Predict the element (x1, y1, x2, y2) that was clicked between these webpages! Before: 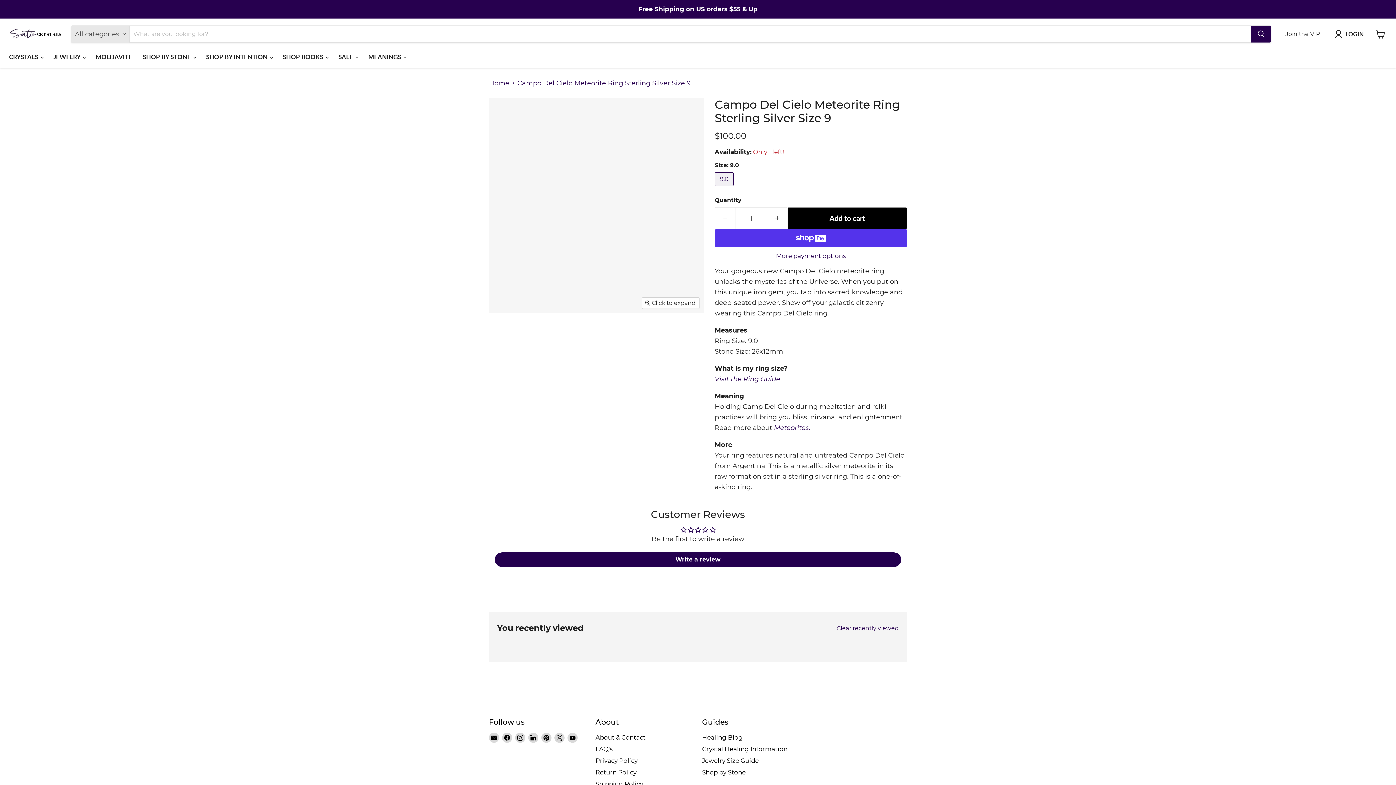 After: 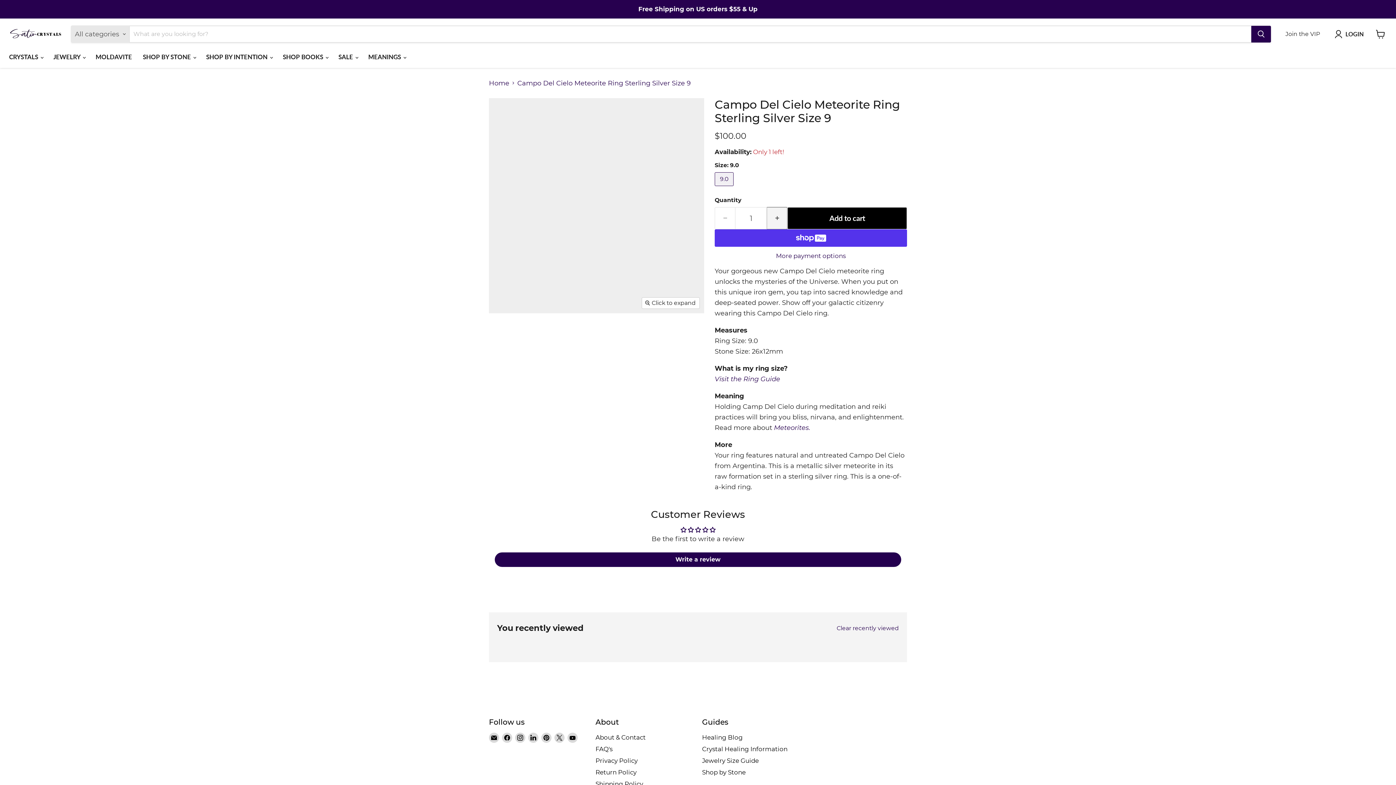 Action: bbox: (767, 207, 787, 229) label: Increase quantity by 1